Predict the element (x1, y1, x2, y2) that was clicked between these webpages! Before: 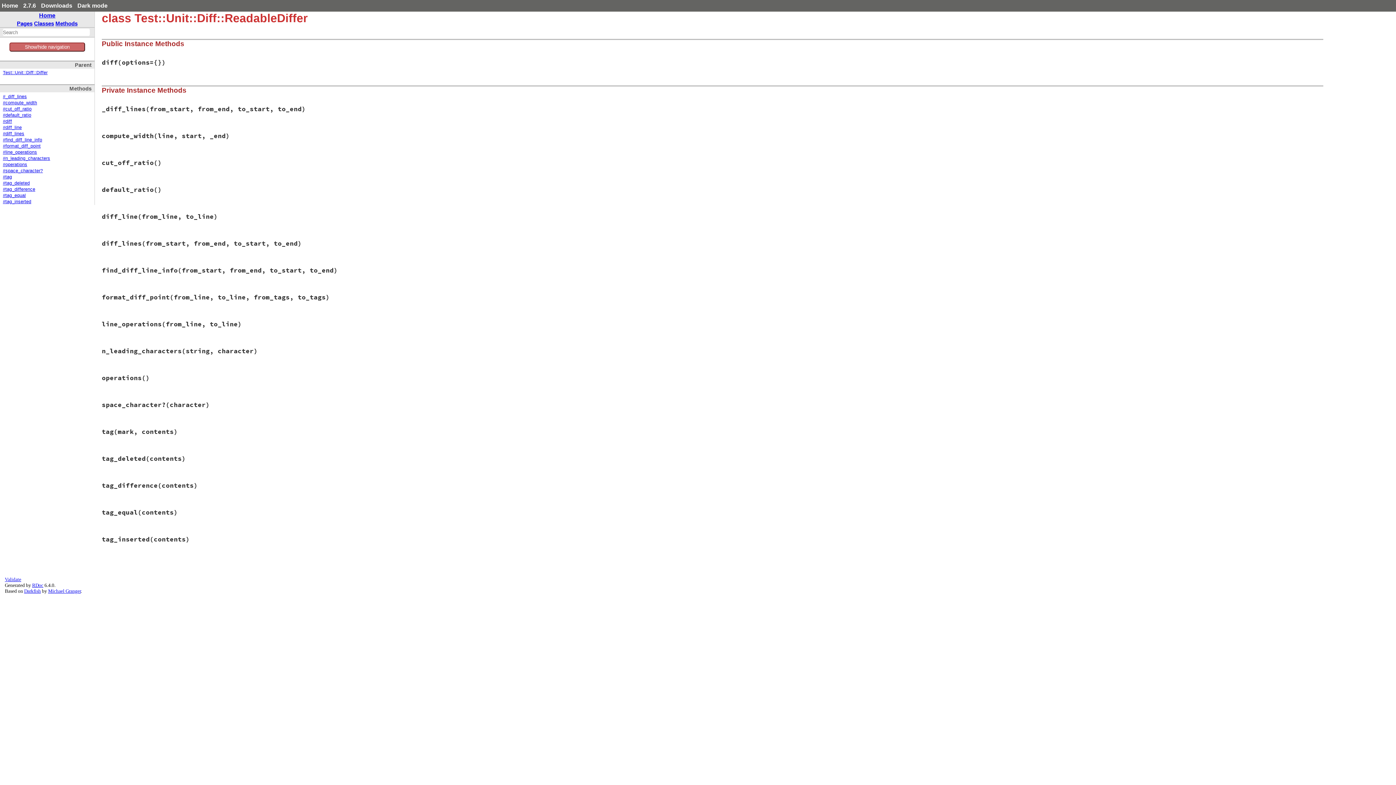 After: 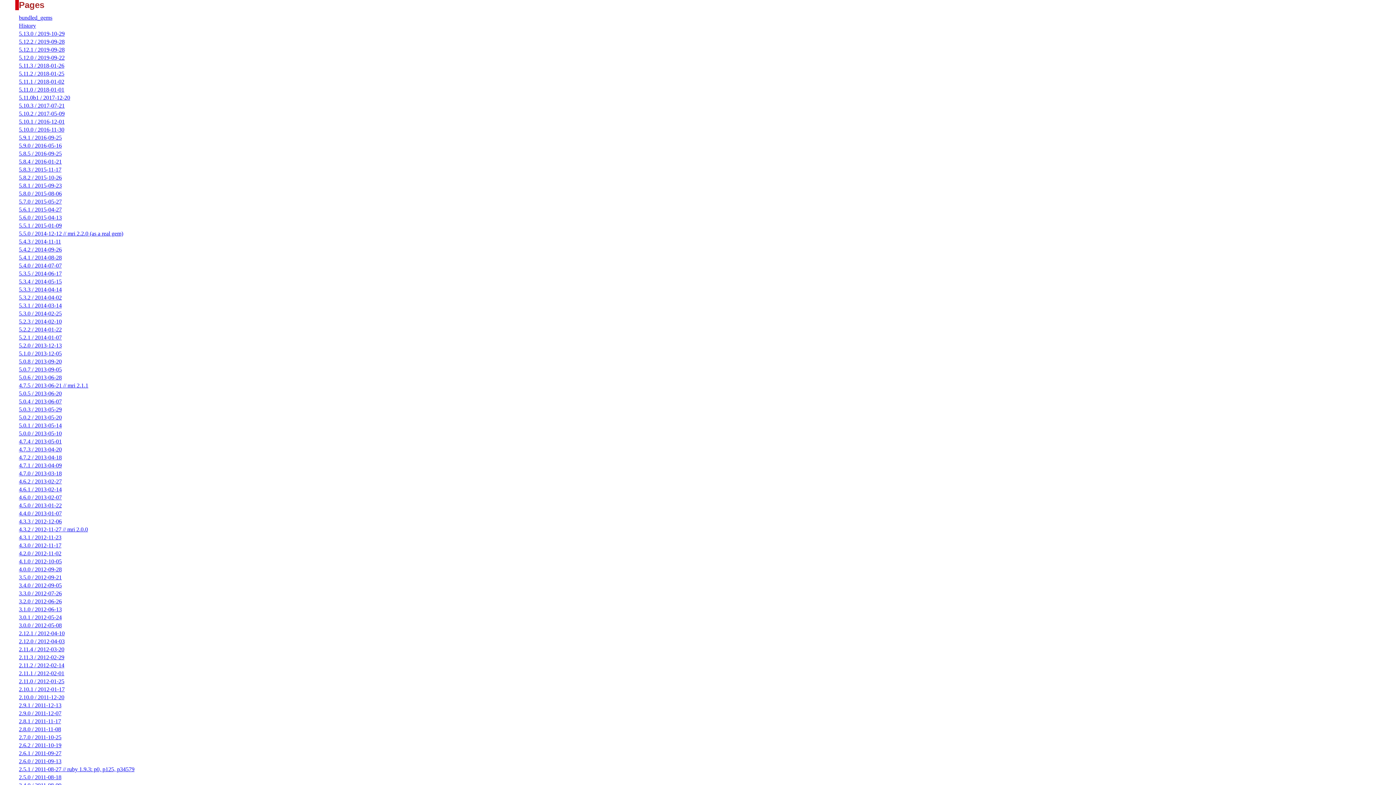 Action: bbox: (16, 20, 32, 26) label: Pages